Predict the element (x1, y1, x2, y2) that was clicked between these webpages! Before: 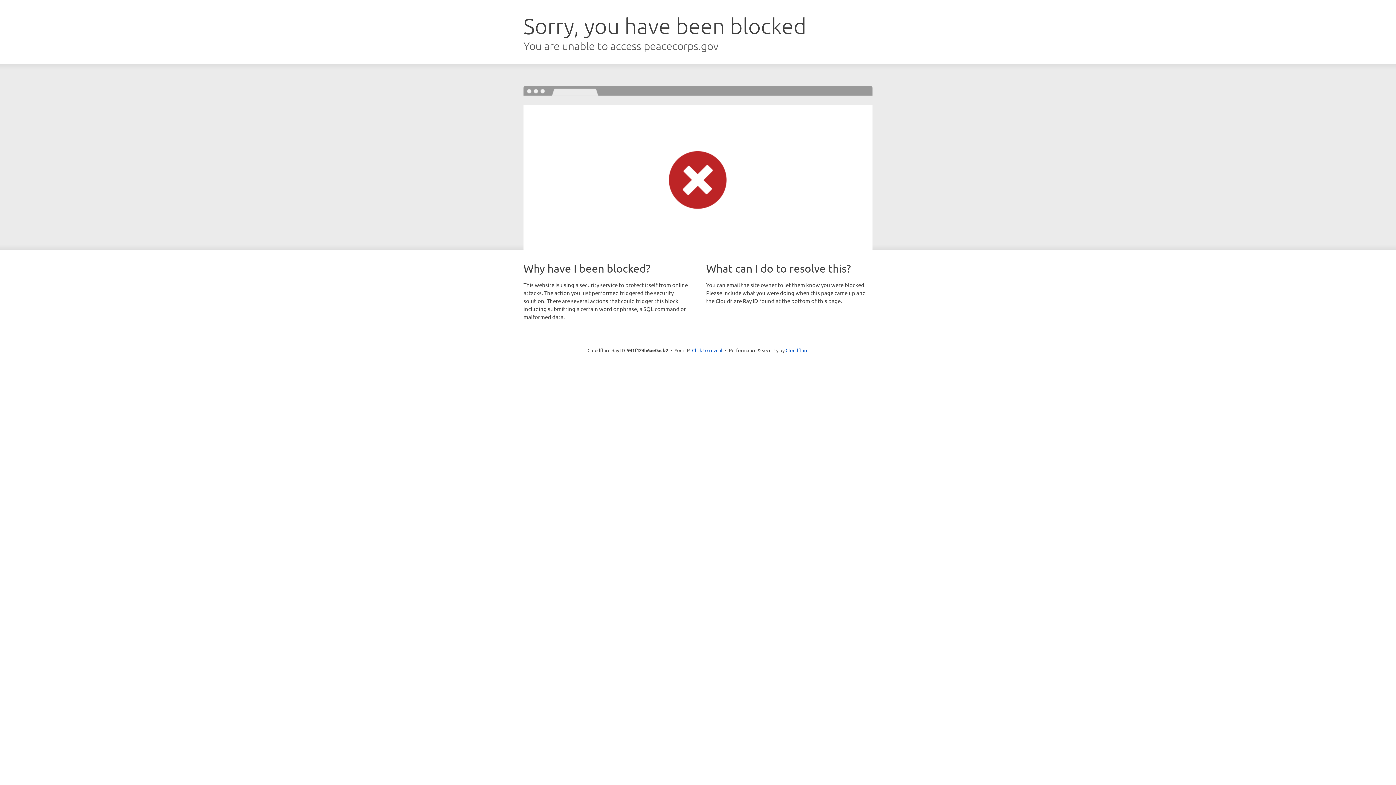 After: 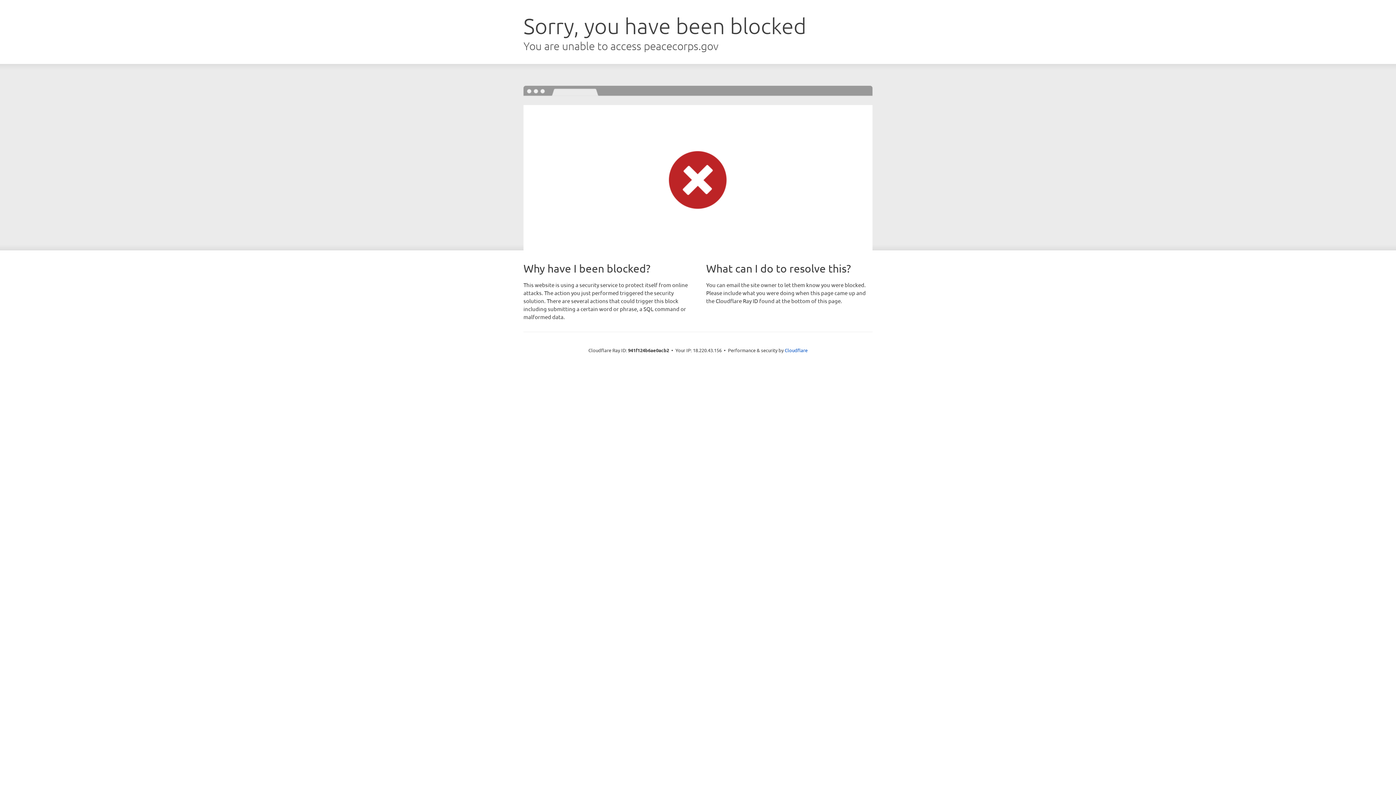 Action: bbox: (692, 346, 722, 353) label: Click to reveal